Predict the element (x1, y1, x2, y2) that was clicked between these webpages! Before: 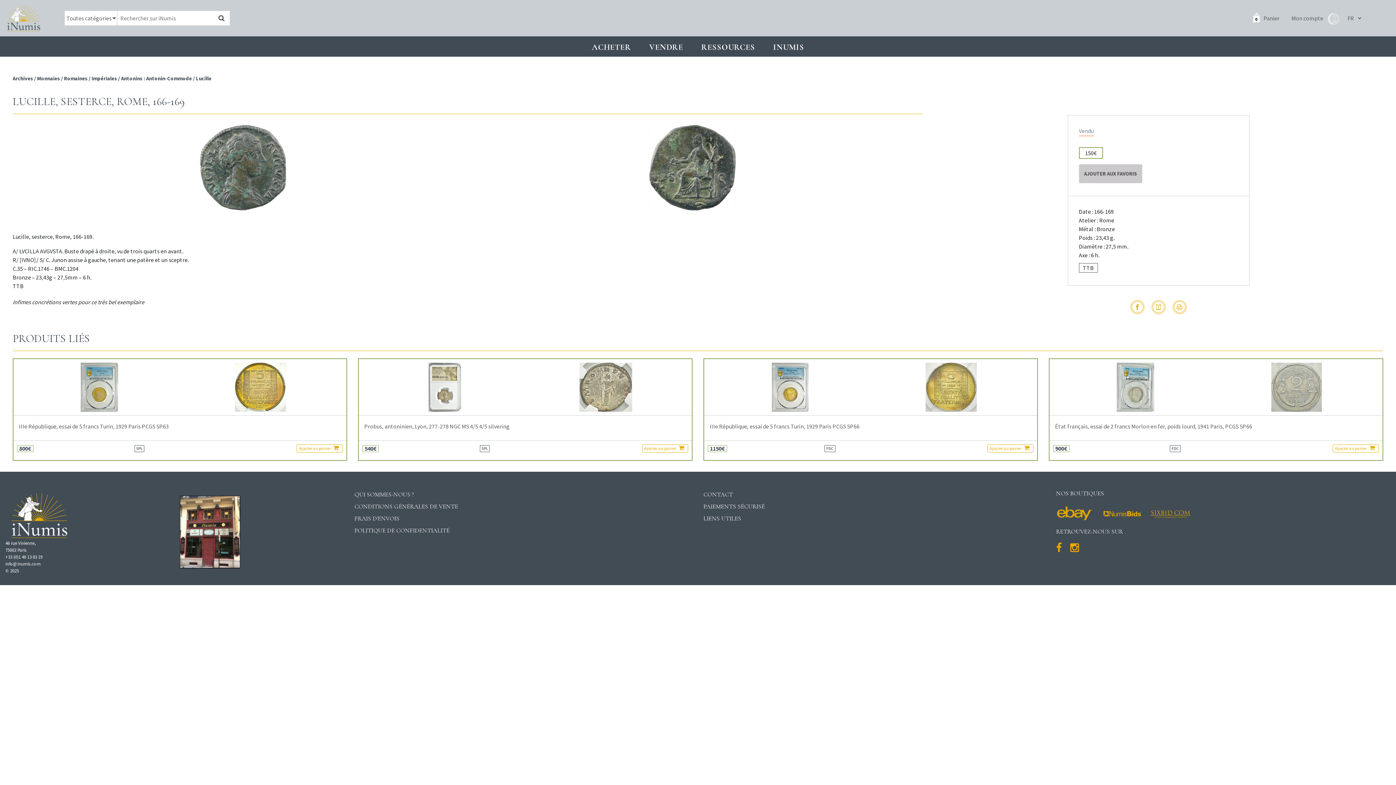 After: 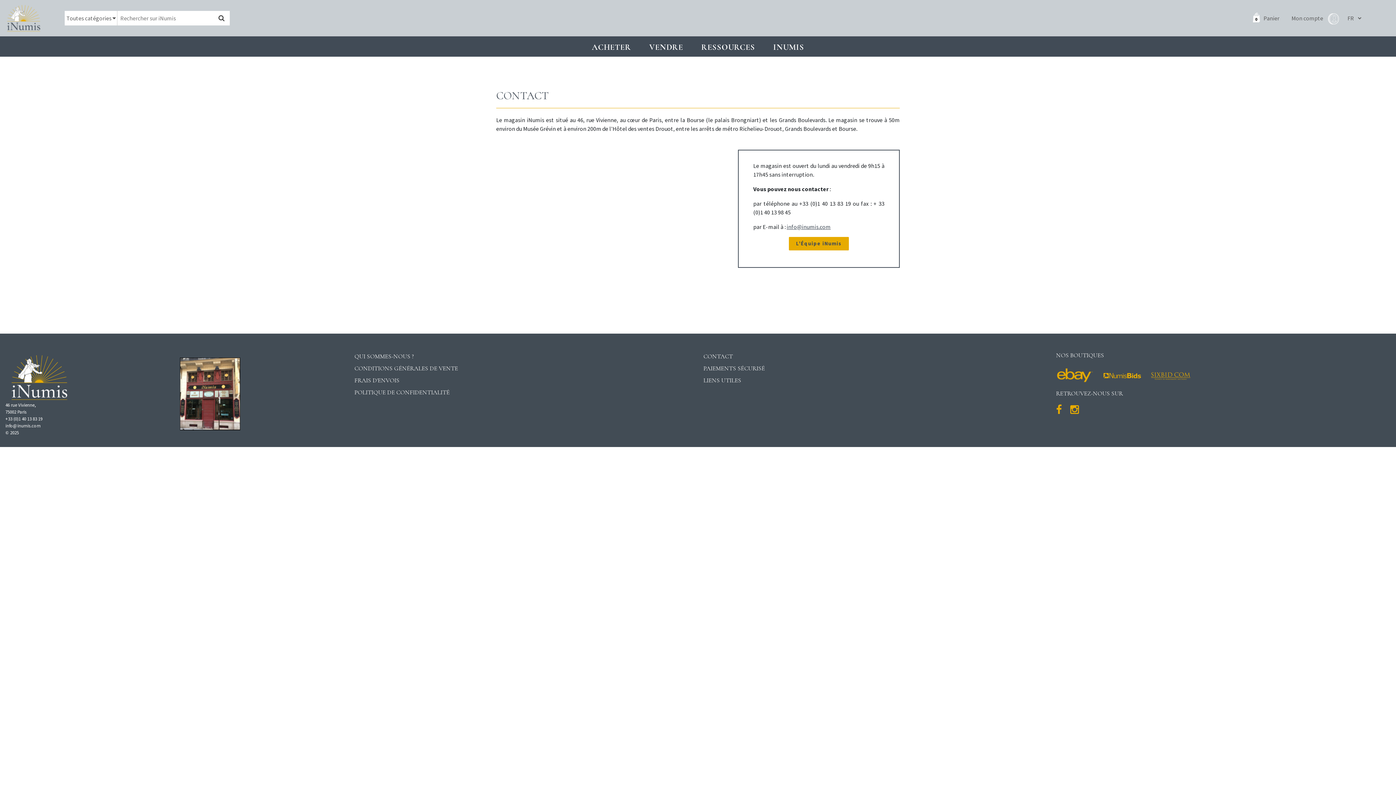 Action: bbox: (180, 527, 240, 535)